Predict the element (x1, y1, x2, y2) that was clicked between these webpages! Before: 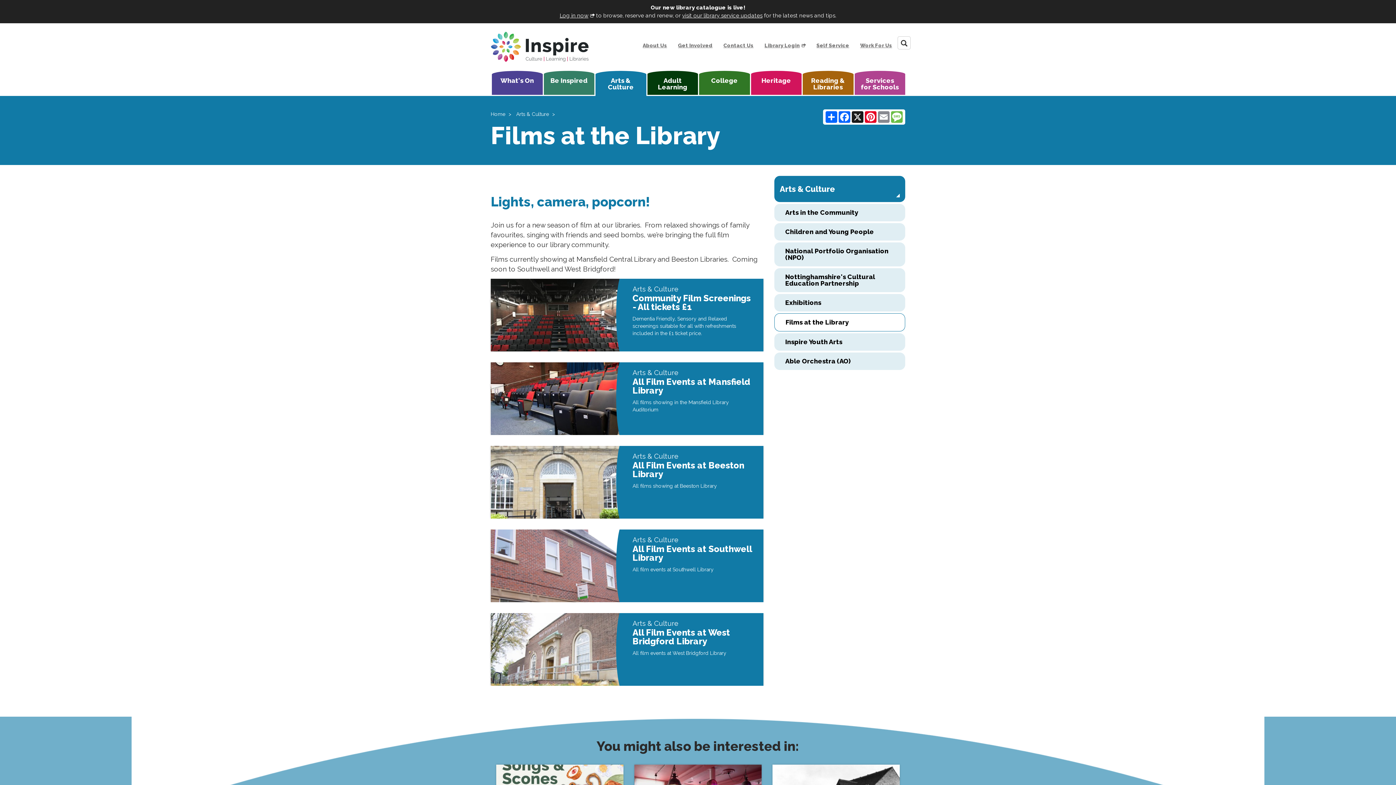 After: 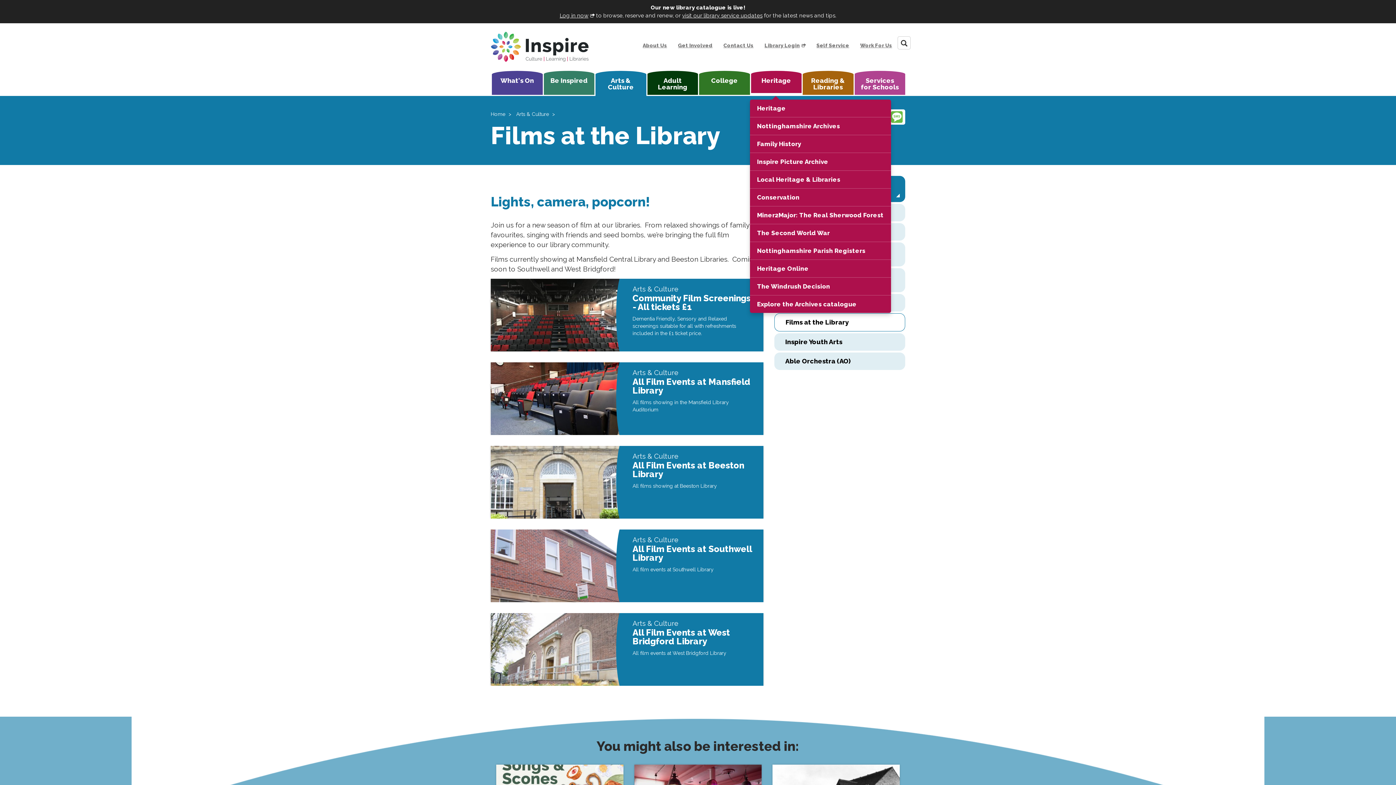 Action: bbox: (751, 74, 801, 95) label: Heritage